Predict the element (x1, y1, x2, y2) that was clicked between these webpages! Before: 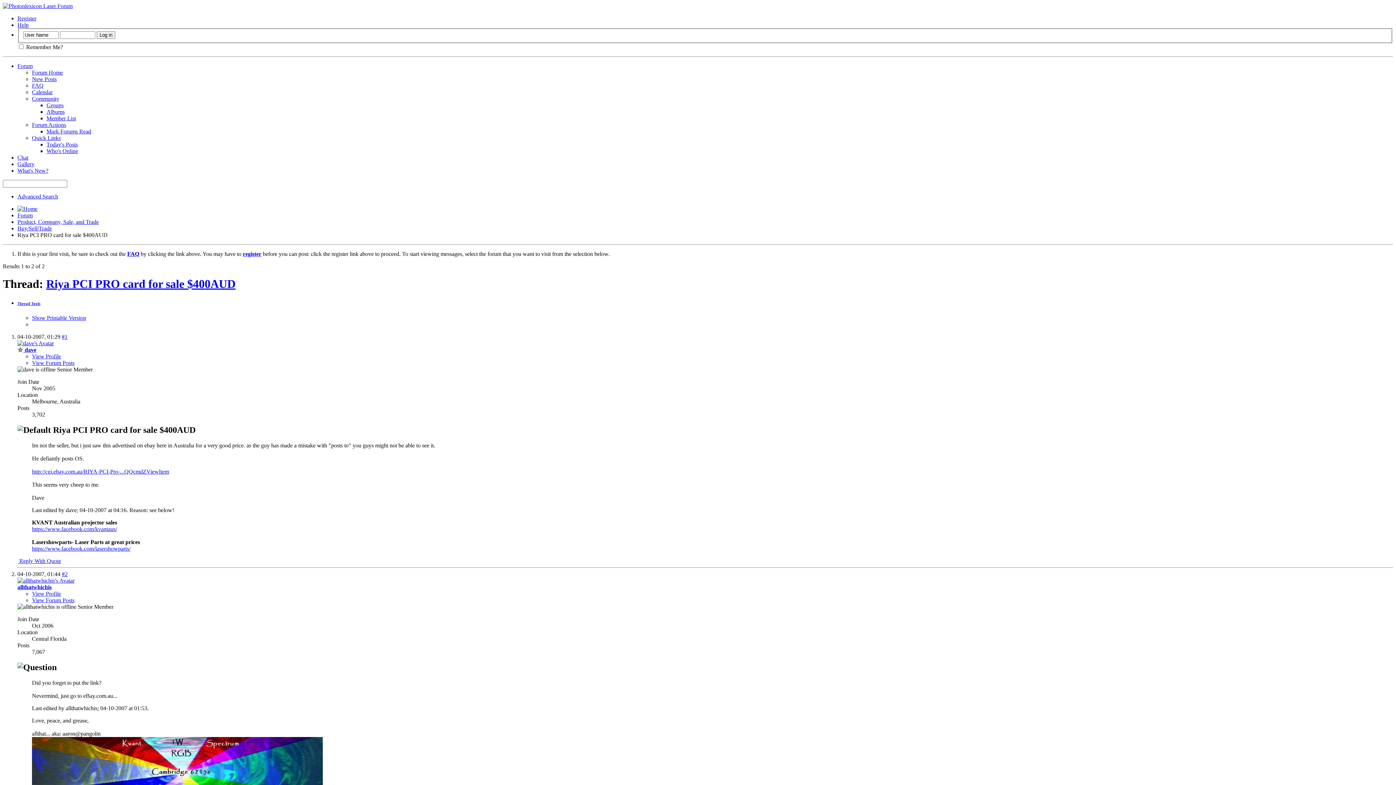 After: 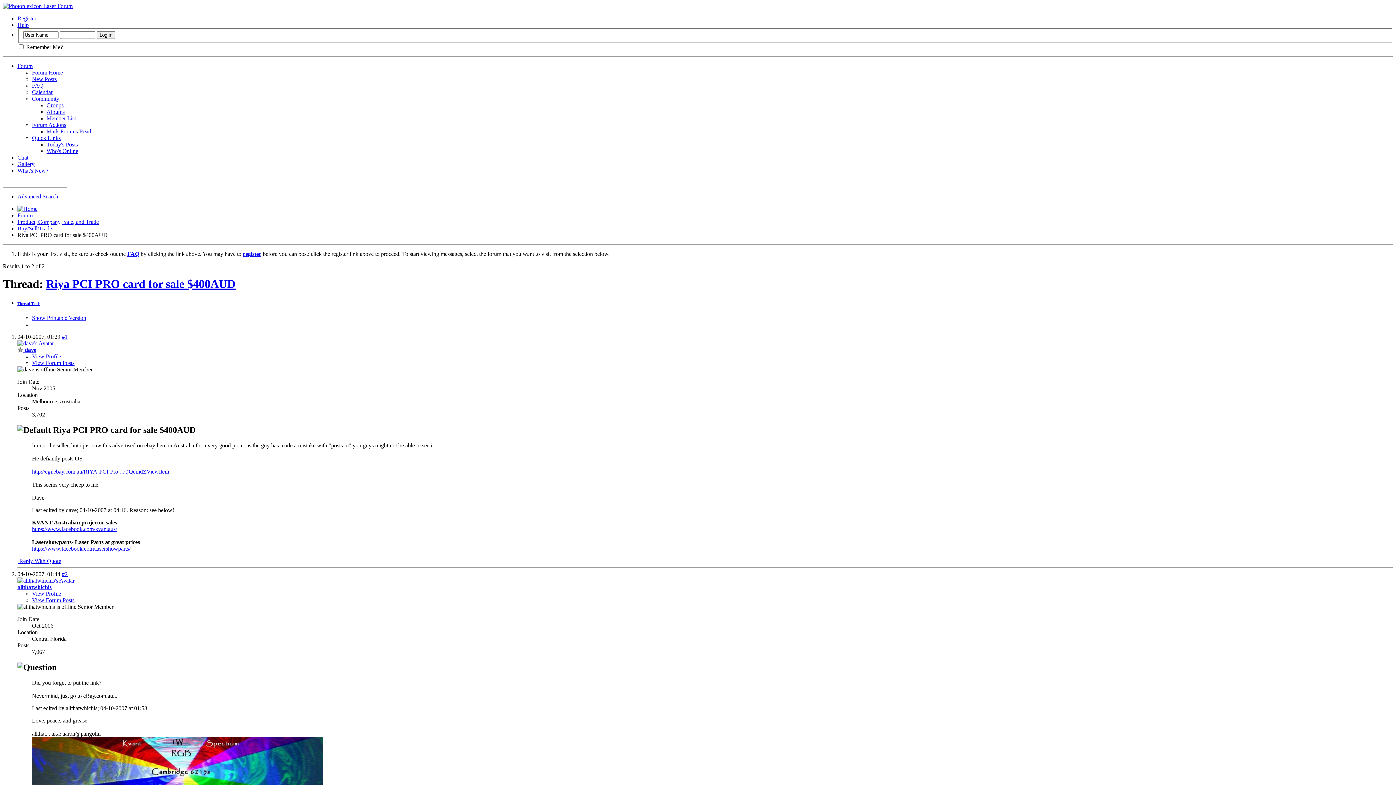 Action: label: Community bbox: (32, 95, 59, 101)